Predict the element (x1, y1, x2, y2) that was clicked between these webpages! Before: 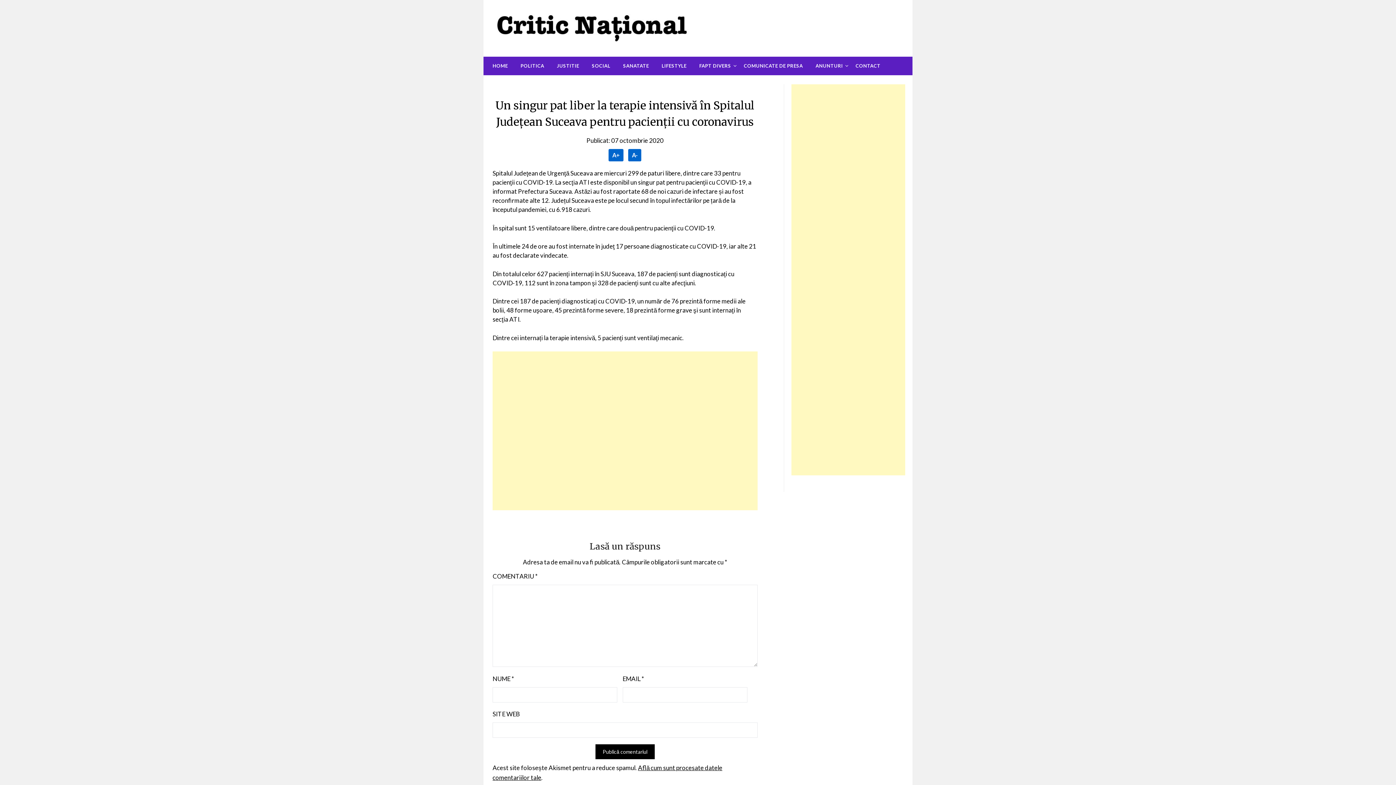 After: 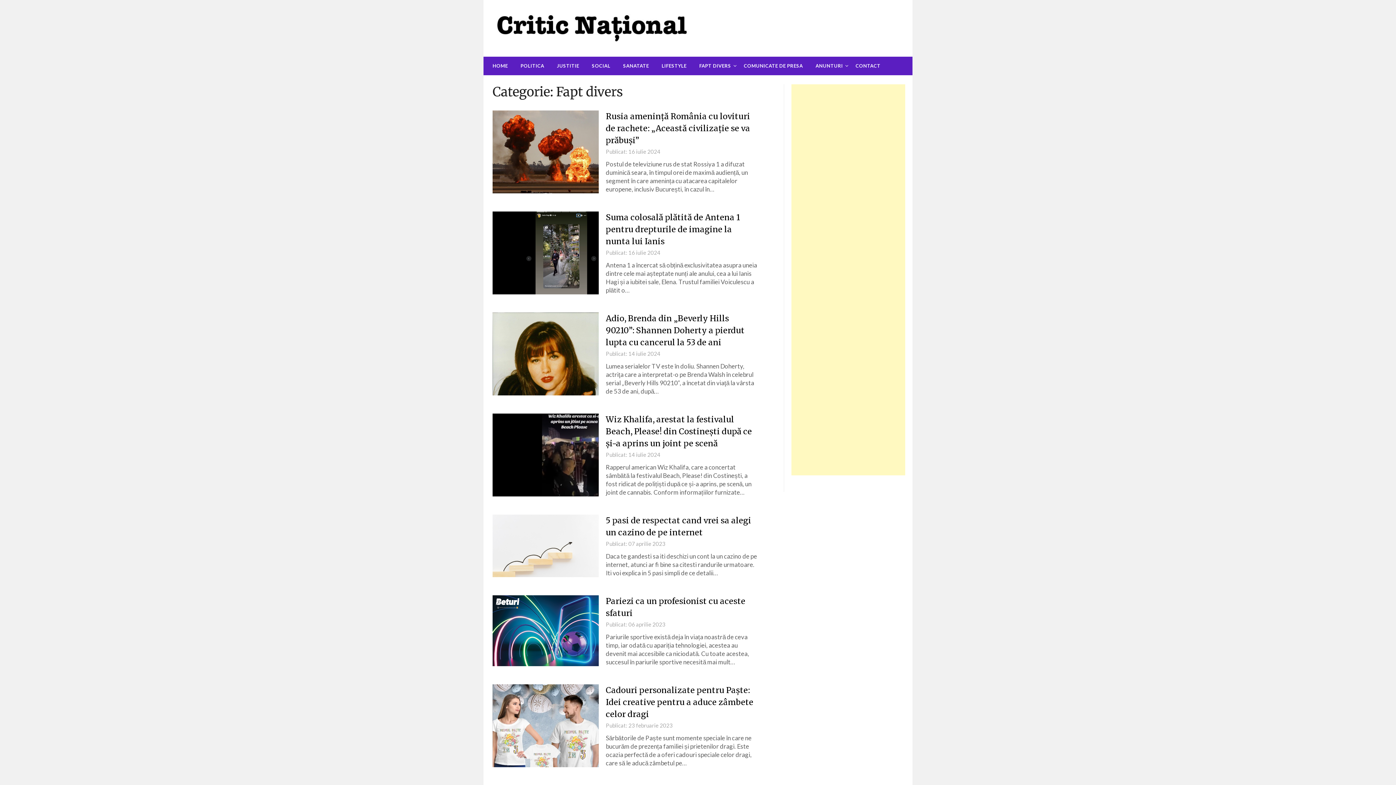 Action: bbox: (693, 56, 737, 75) label: FAPT DIVERS